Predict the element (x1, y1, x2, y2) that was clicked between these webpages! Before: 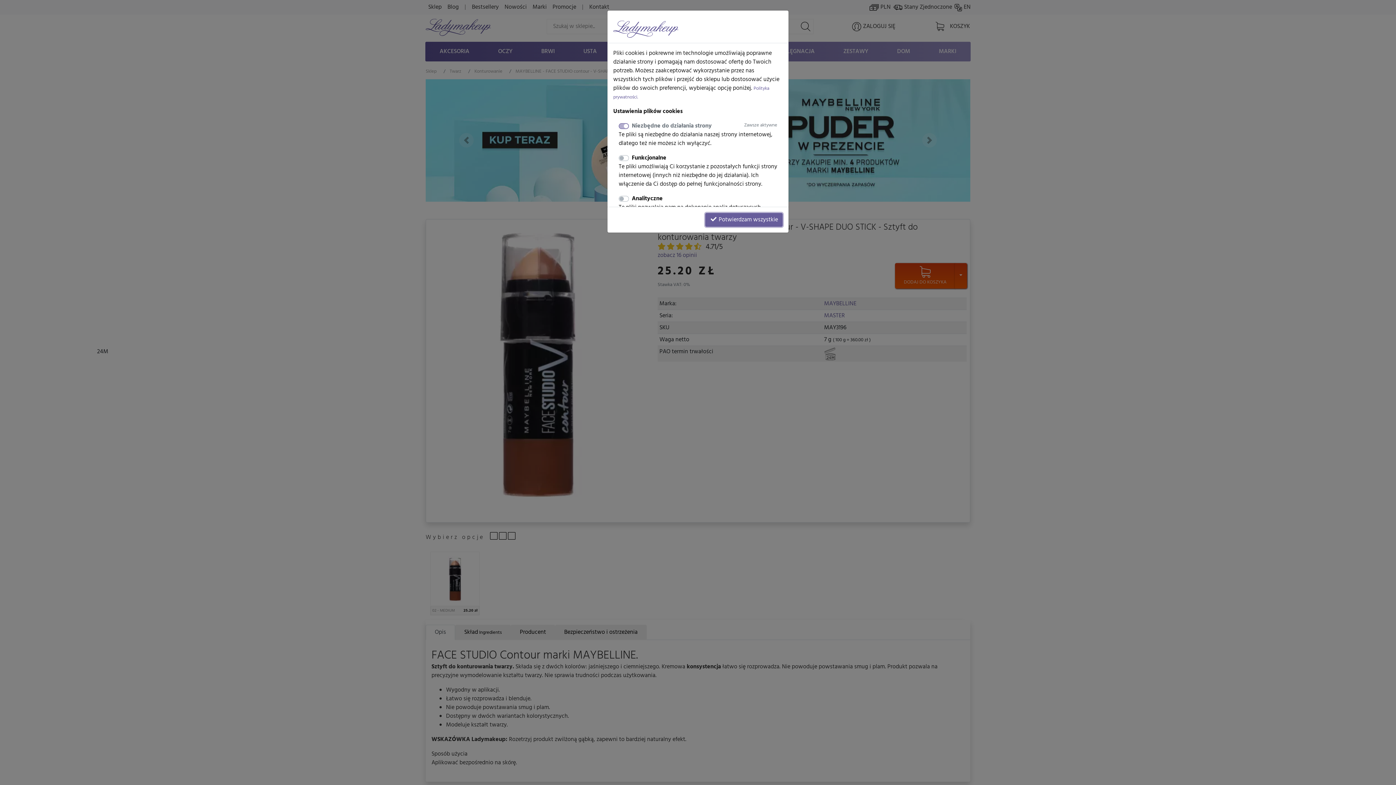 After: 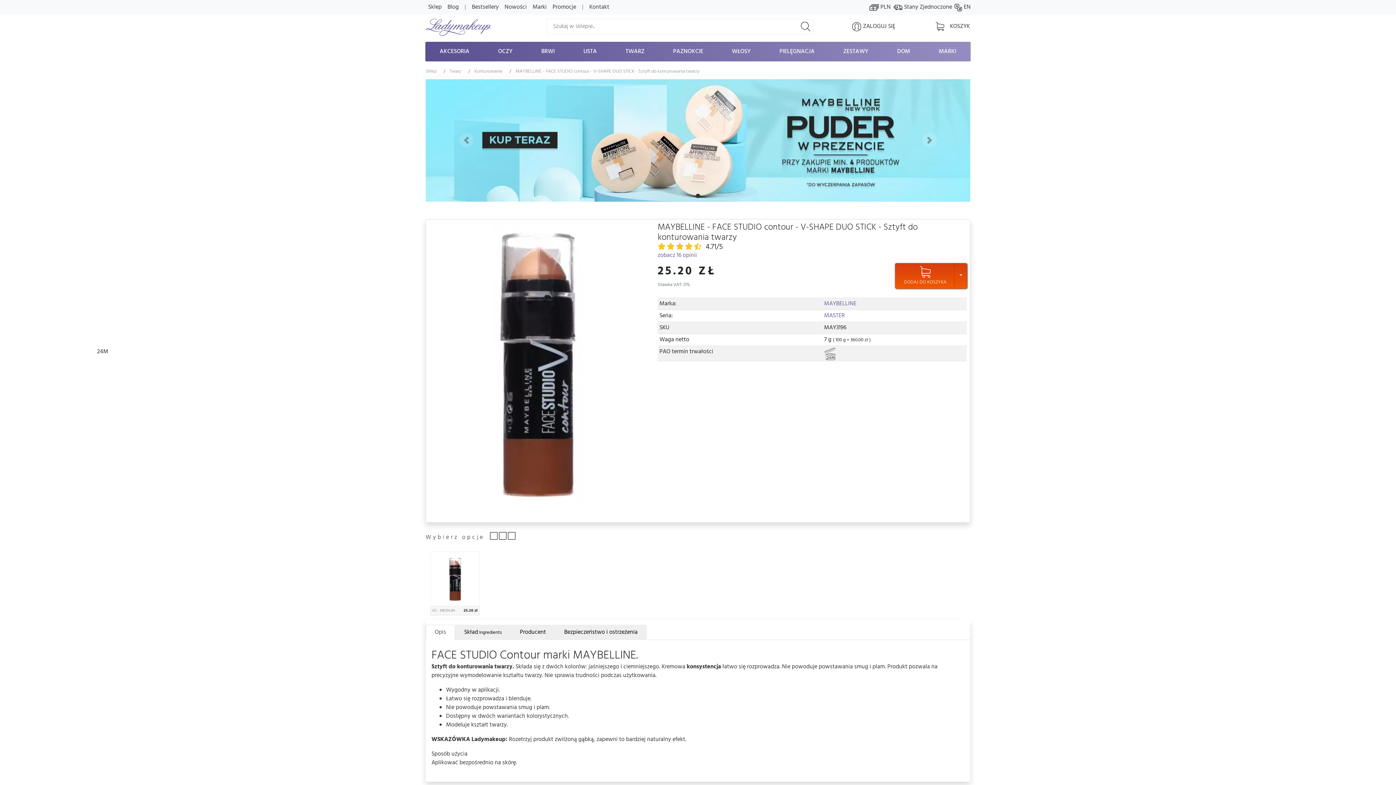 Action: bbox: (705, 213, 782, 226) label:  Potwierdzam wszystkie